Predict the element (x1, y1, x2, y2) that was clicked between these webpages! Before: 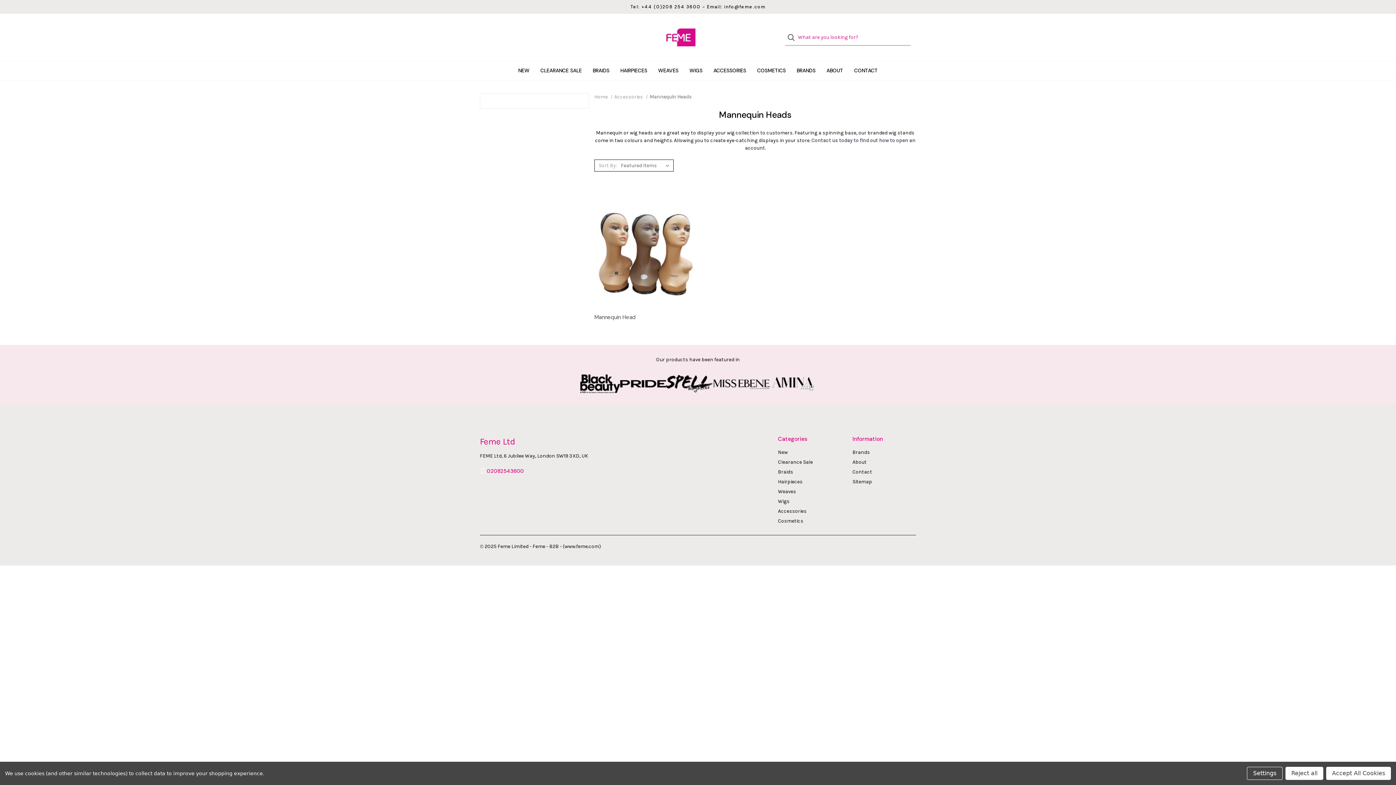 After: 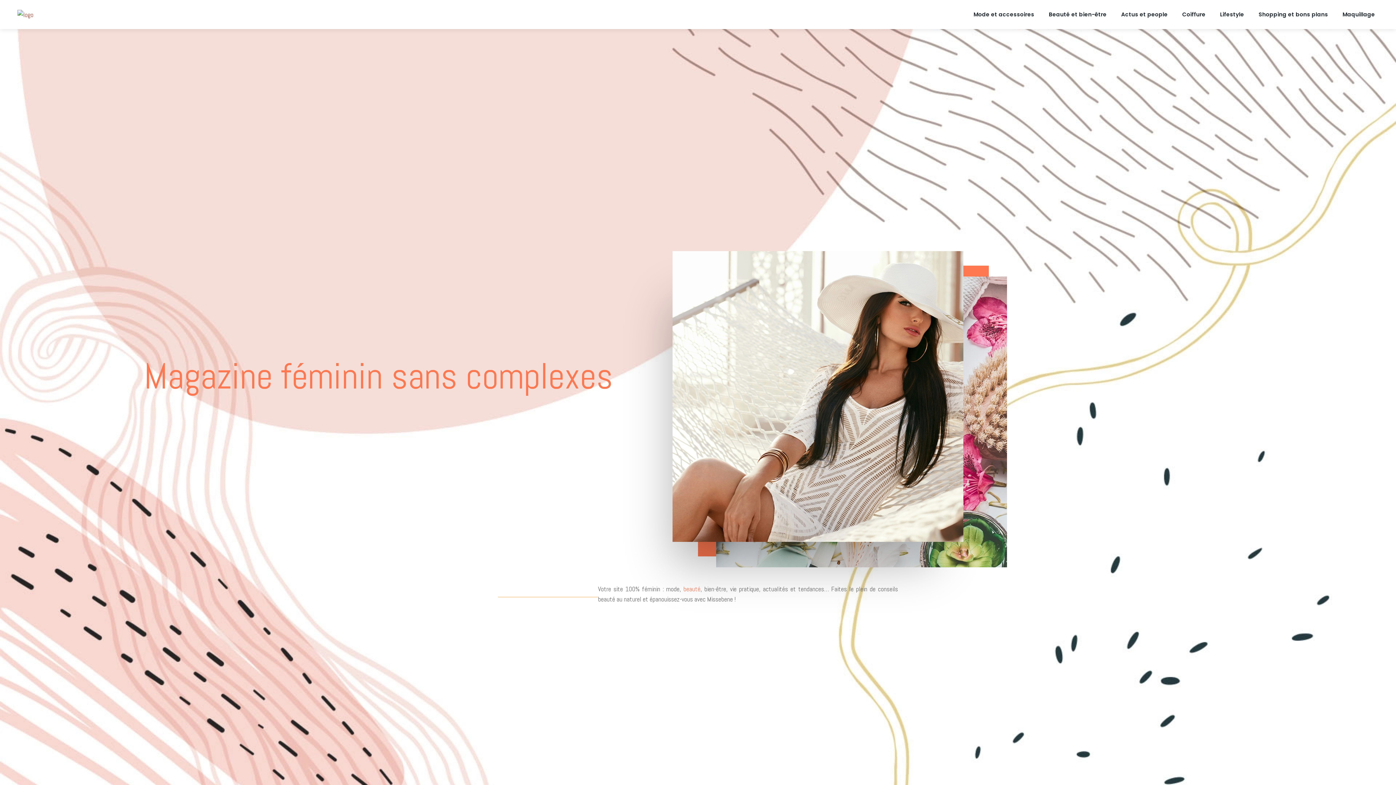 Action: bbox: (712, 374, 770, 393)